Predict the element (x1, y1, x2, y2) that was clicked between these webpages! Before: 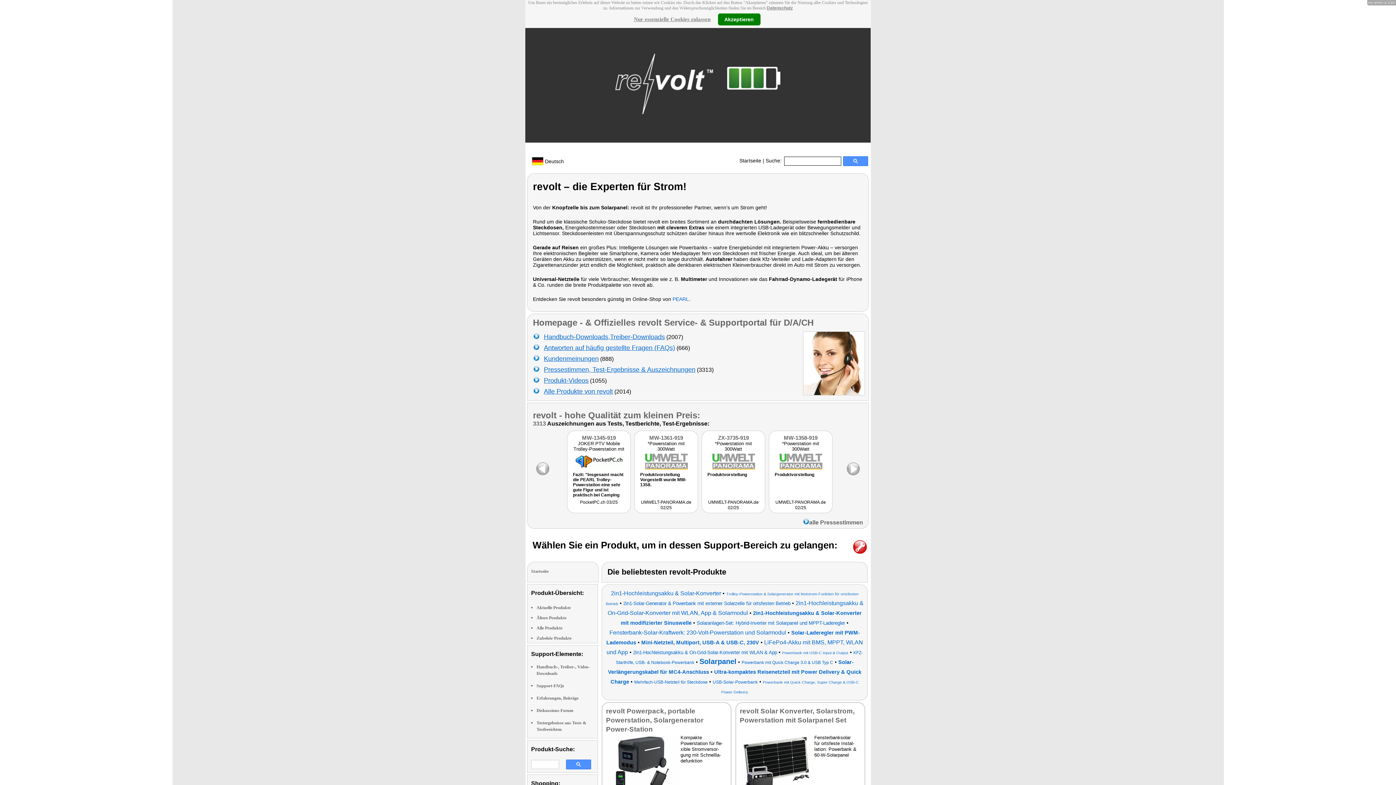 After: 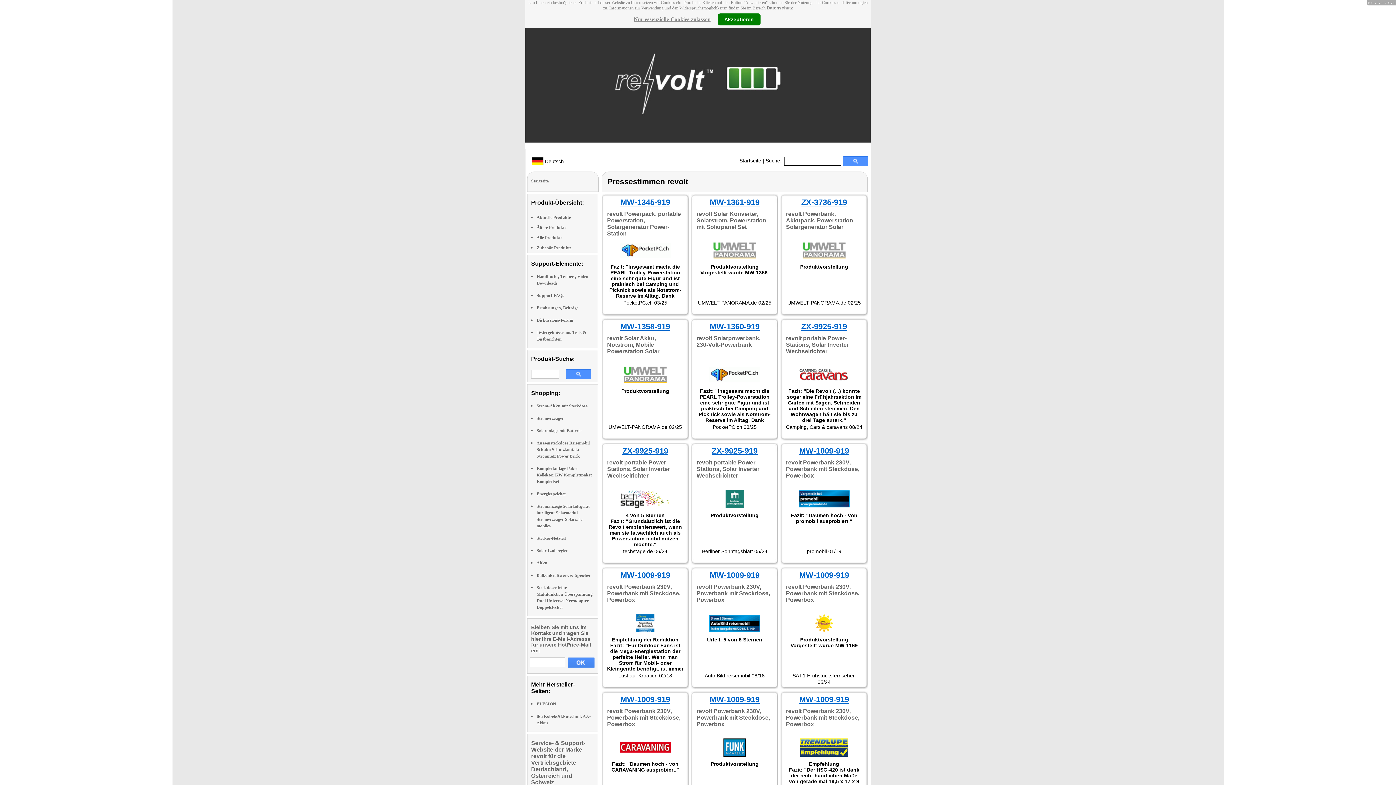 Action: bbox: (544, 366, 695, 373) label: Pressestimmen, Test-Ergebnisse & Auszeichnungen